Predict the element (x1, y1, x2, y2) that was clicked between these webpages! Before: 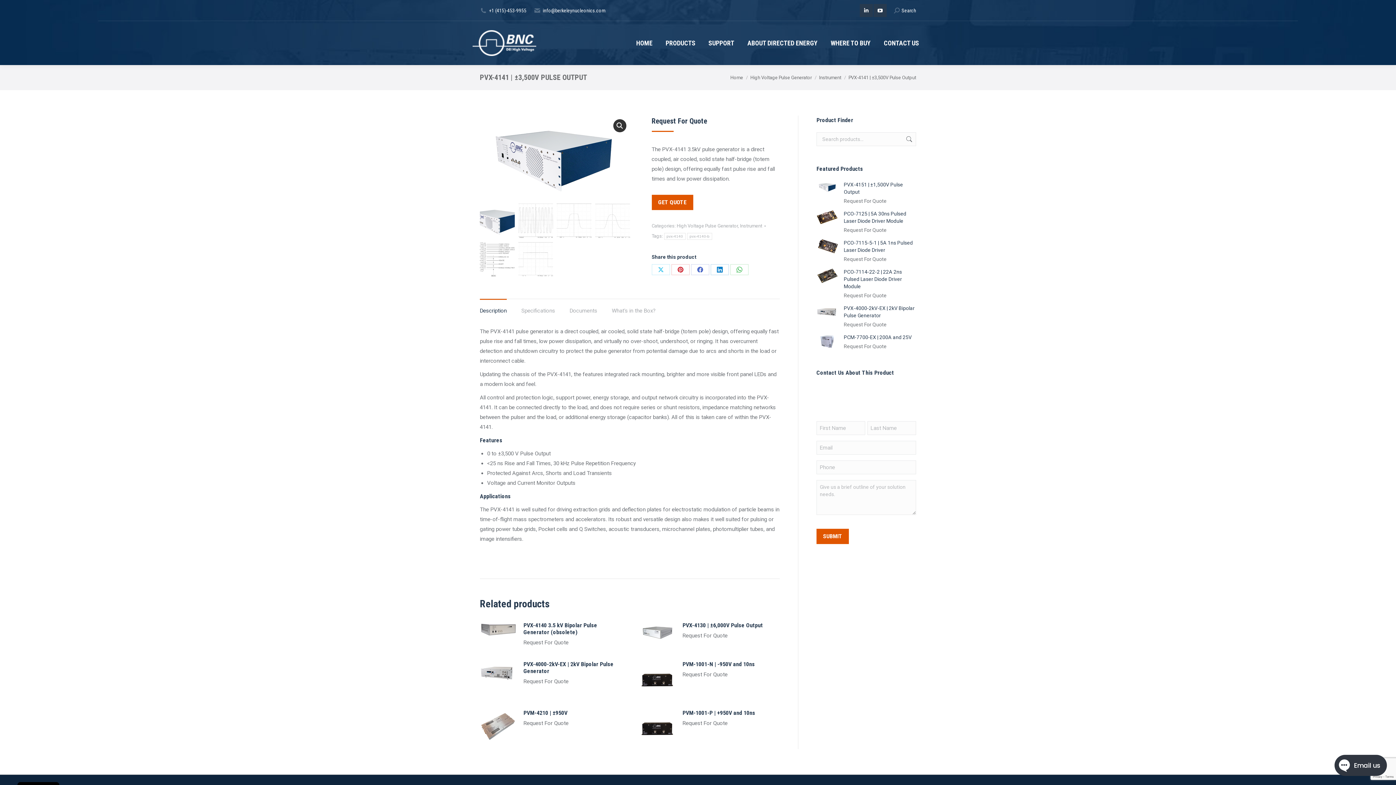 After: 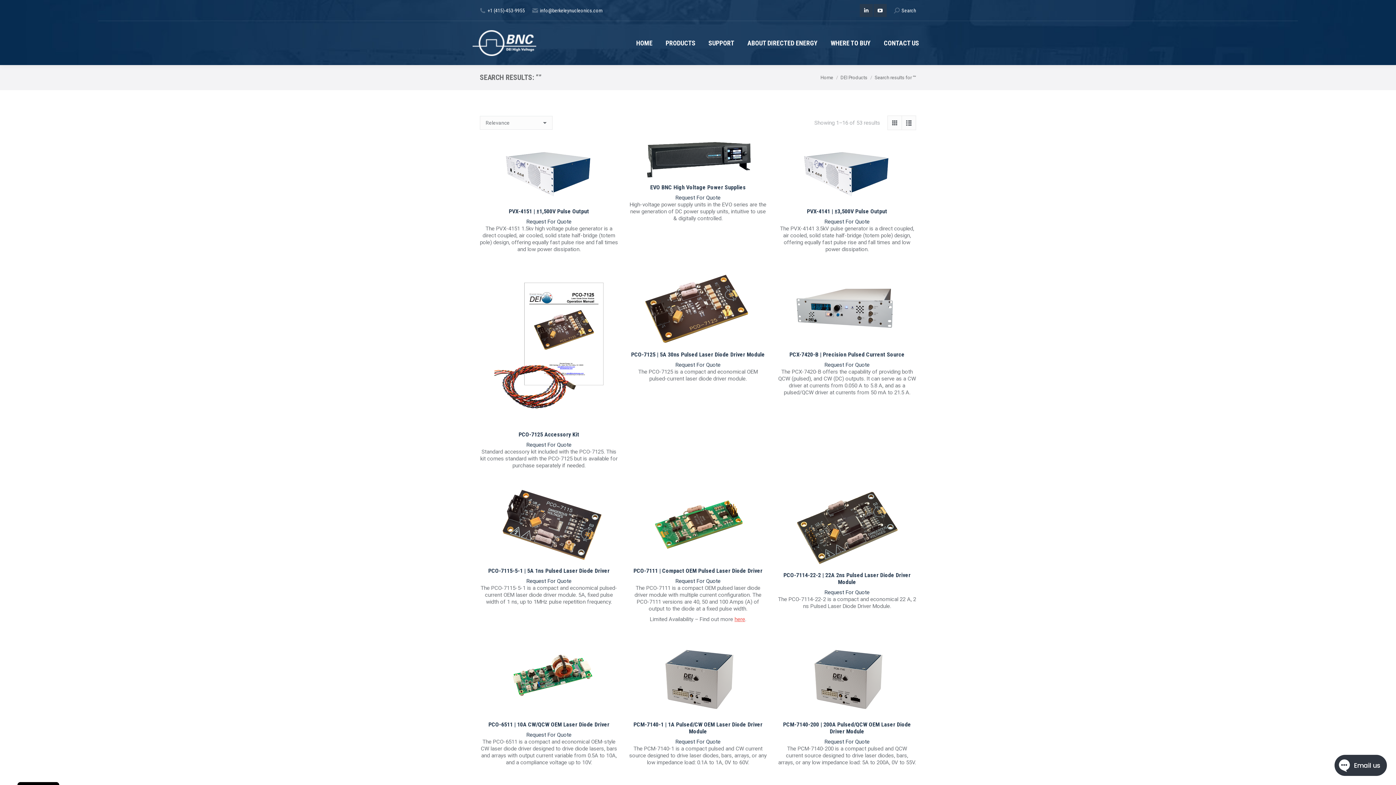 Action: label: Search bbox: (905, 132, 912, 146)